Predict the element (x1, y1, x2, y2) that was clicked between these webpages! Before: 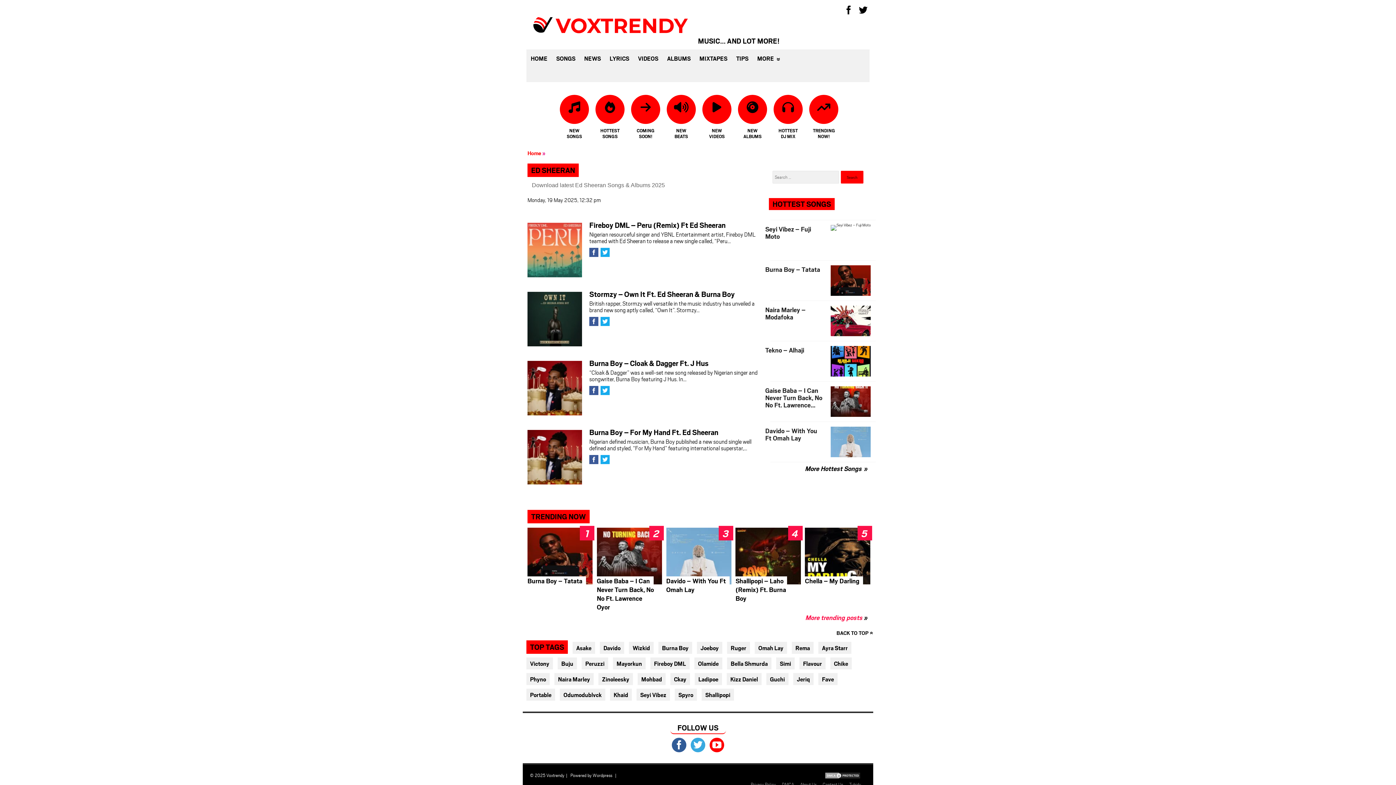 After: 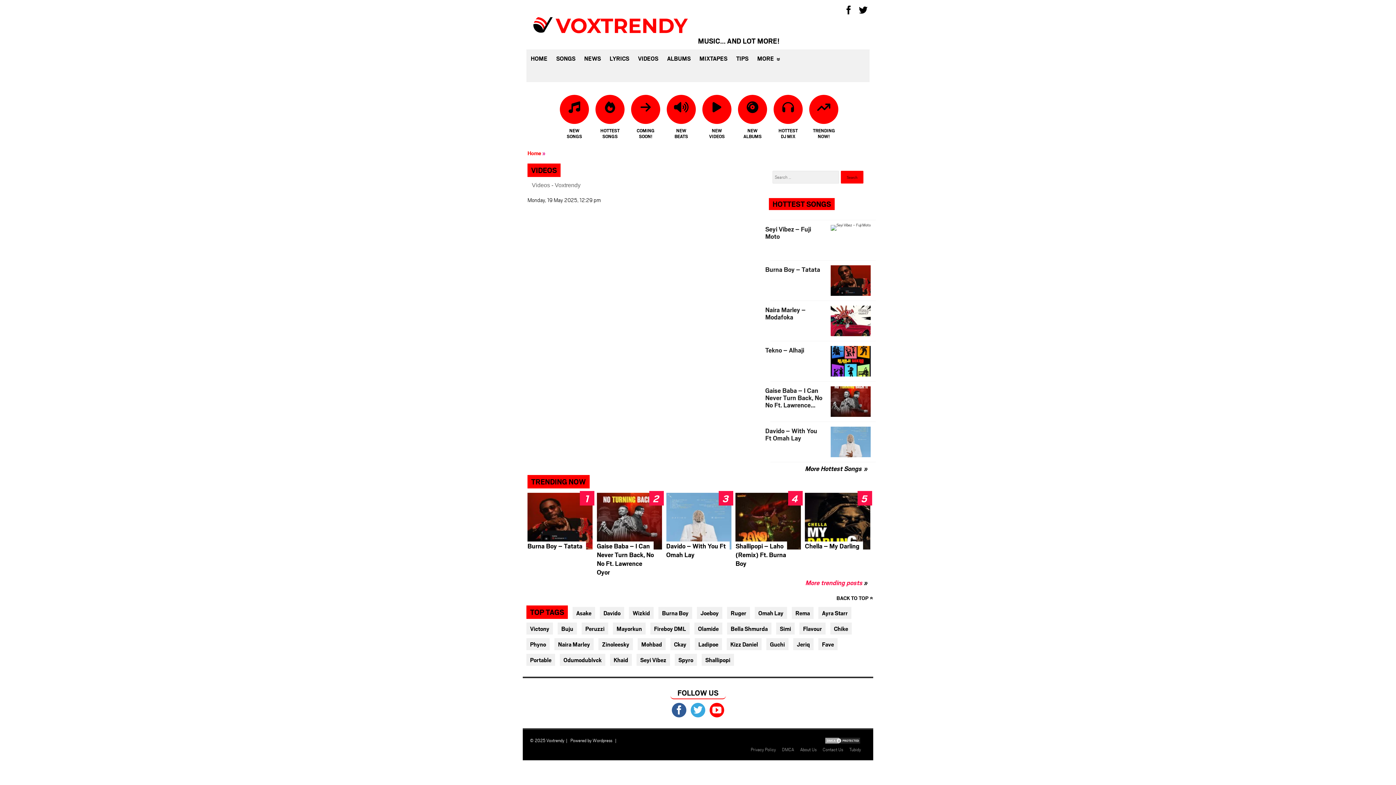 Action: bbox: (702, 101, 731, 141) label: NEW VIDEOS